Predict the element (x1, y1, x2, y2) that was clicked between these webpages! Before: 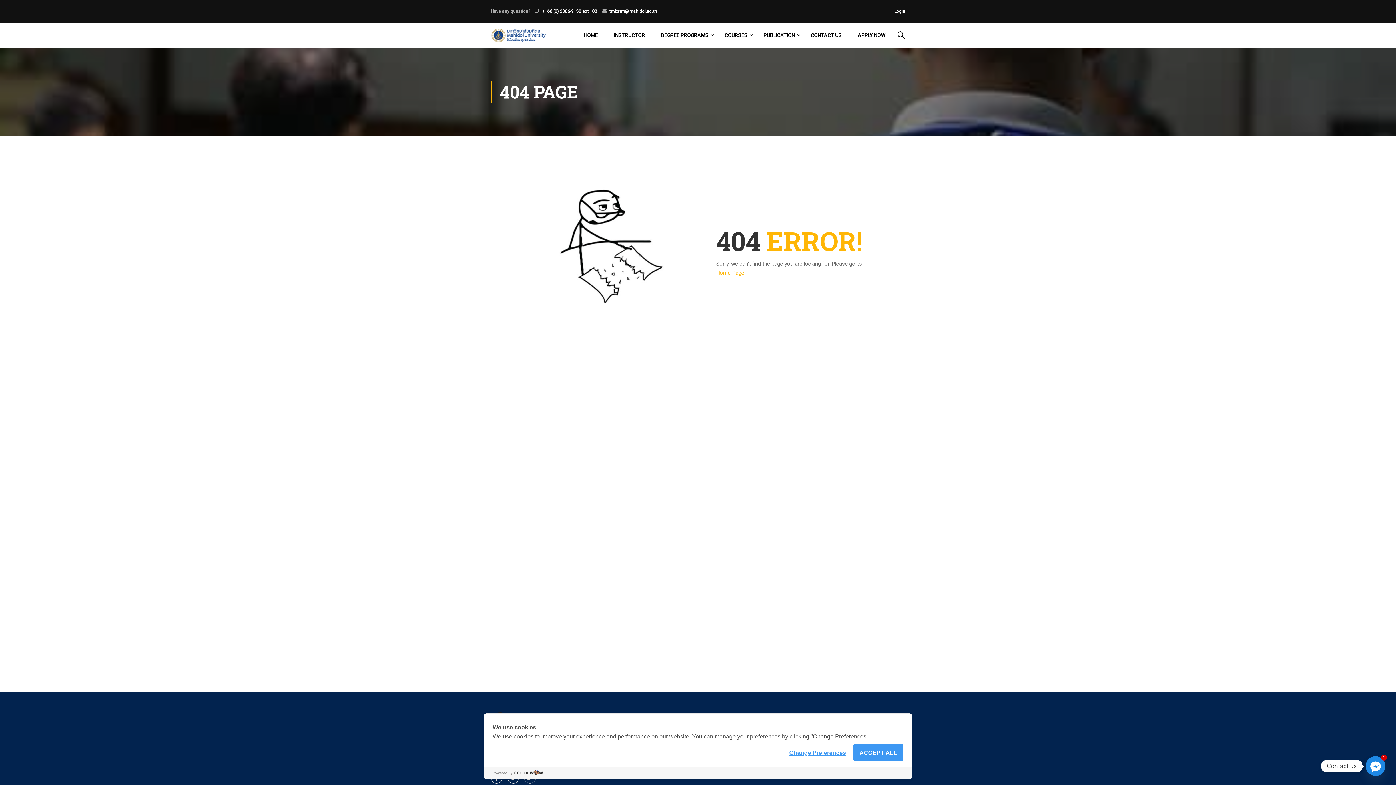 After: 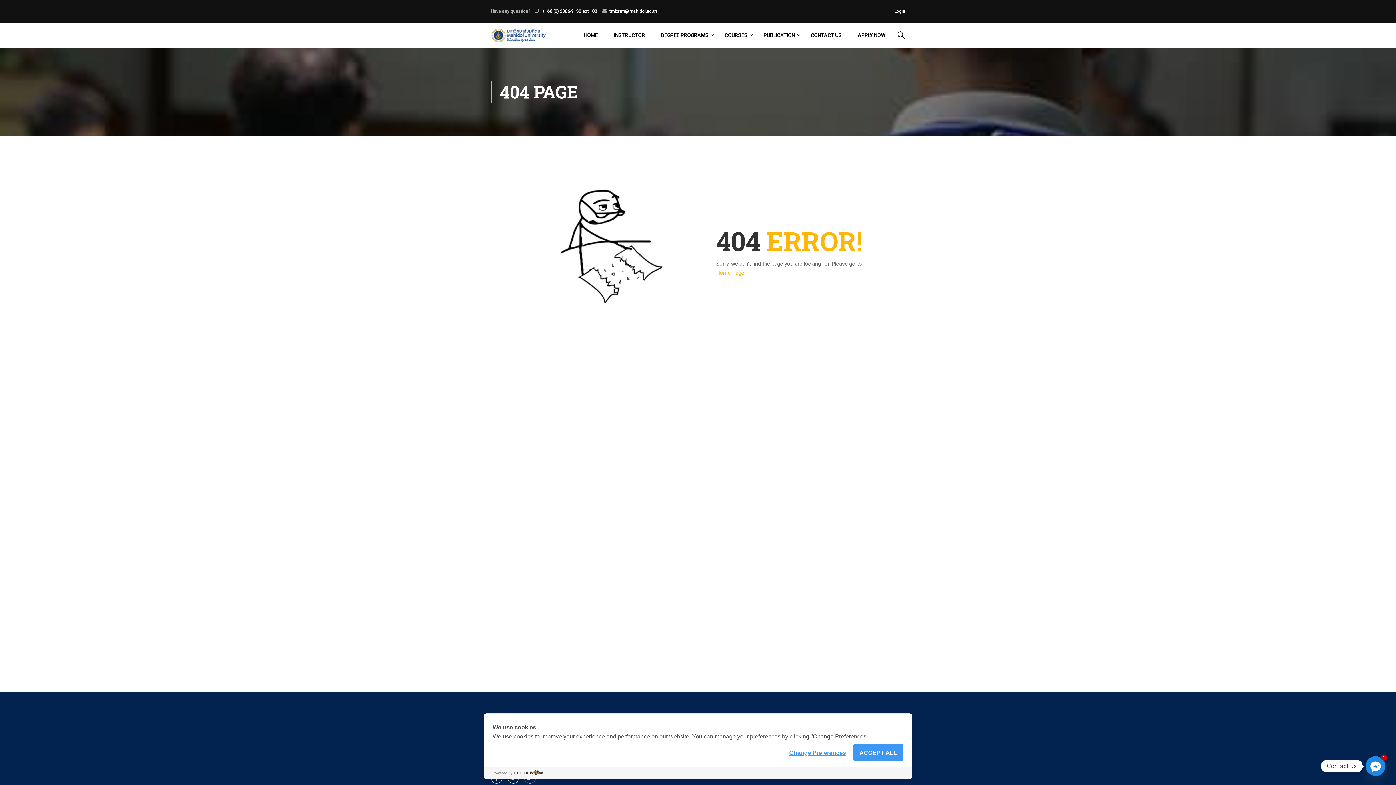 Action: bbox: (542, 8, 597, 13) label: ++66 (0) 2306-9130 ext 103